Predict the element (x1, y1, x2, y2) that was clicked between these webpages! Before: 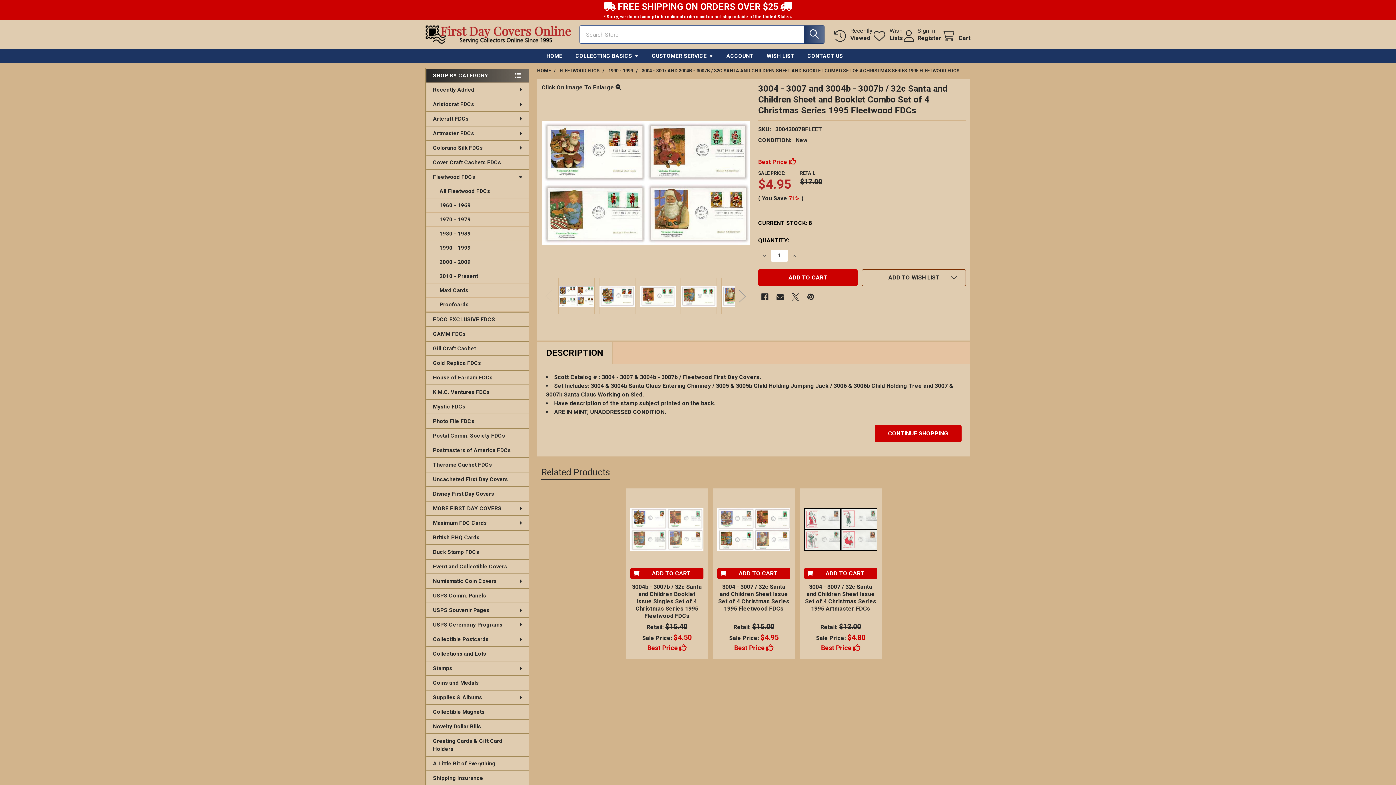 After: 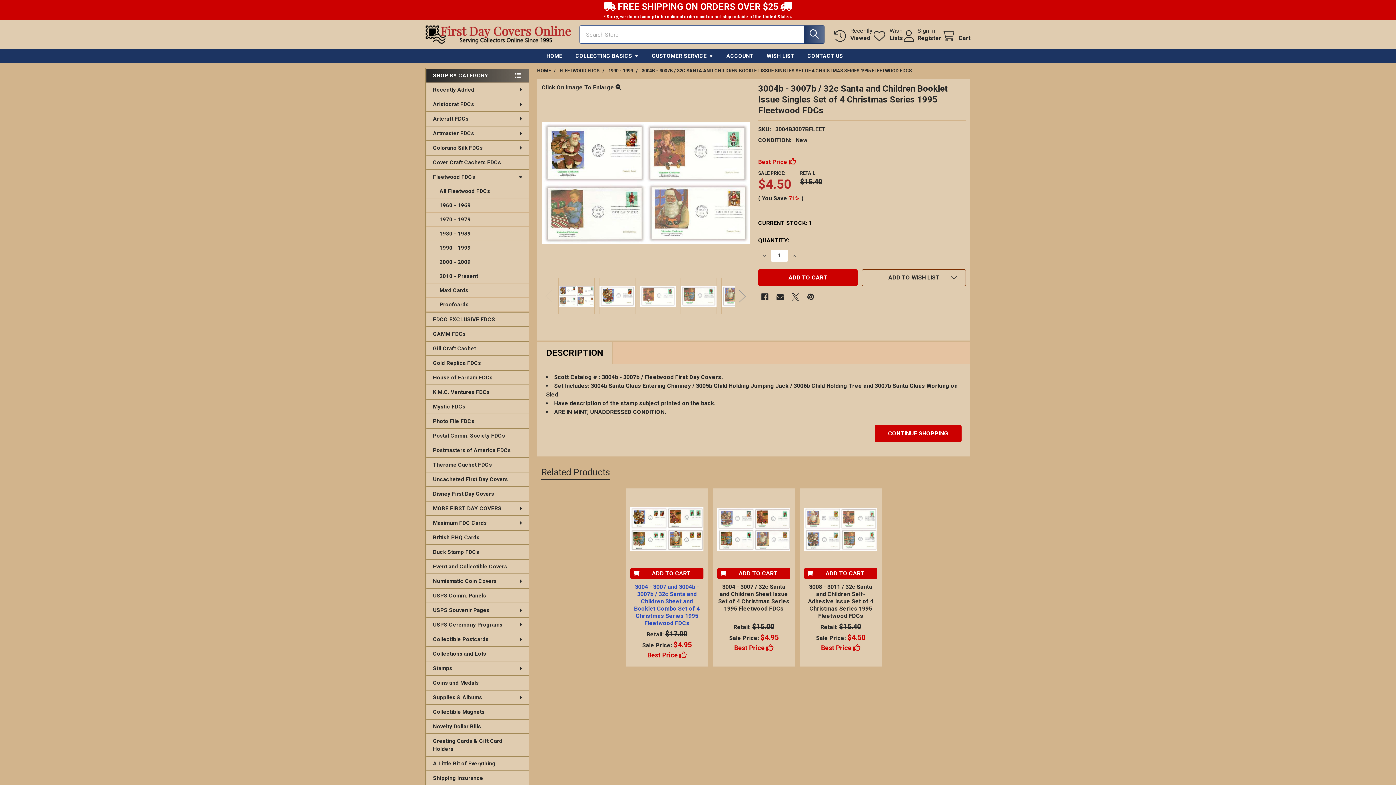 Action: bbox: (632, 583, 702, 619) label: 3004b - 3007b / 32c Santa and Children Booklet Issue Singles Set of 4 Christmas Series 1995 Fleetwood FDCs